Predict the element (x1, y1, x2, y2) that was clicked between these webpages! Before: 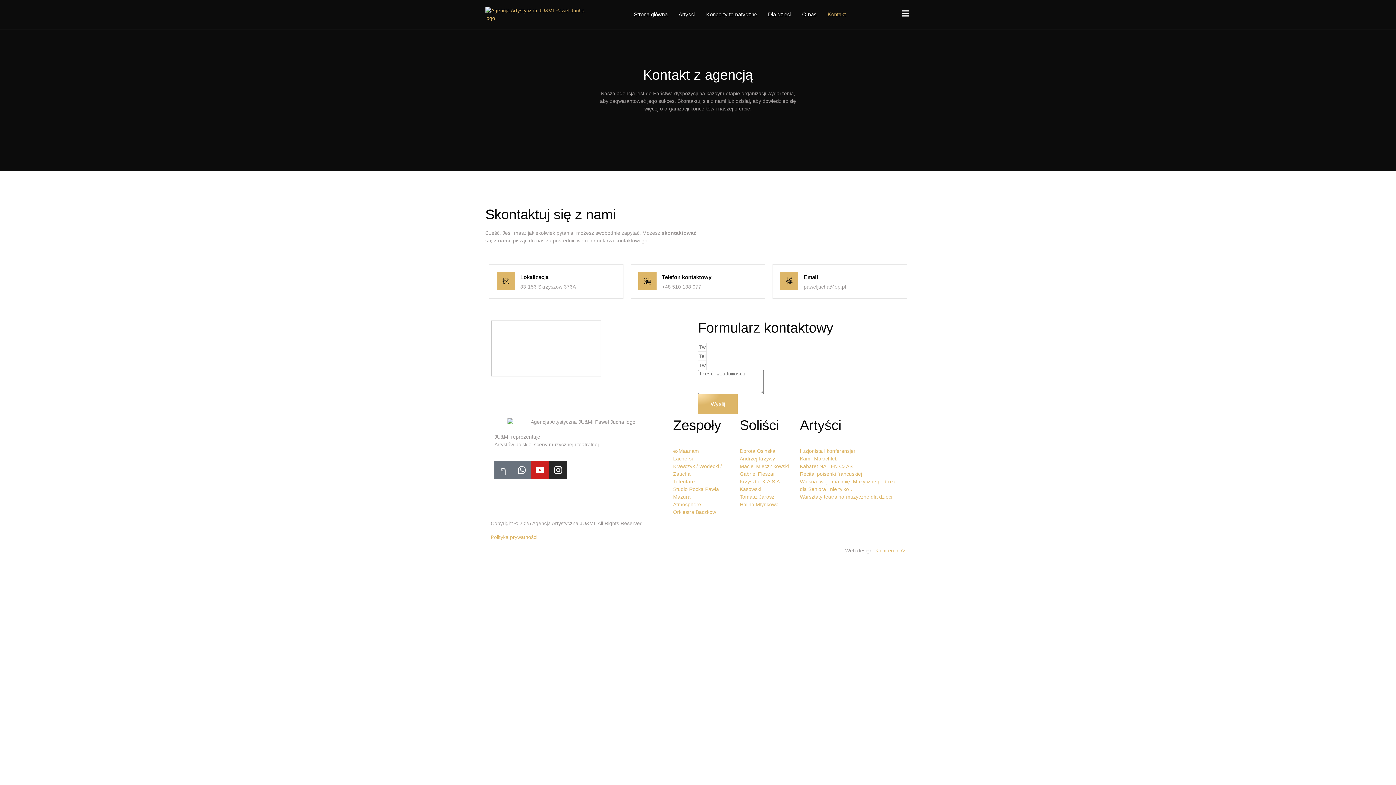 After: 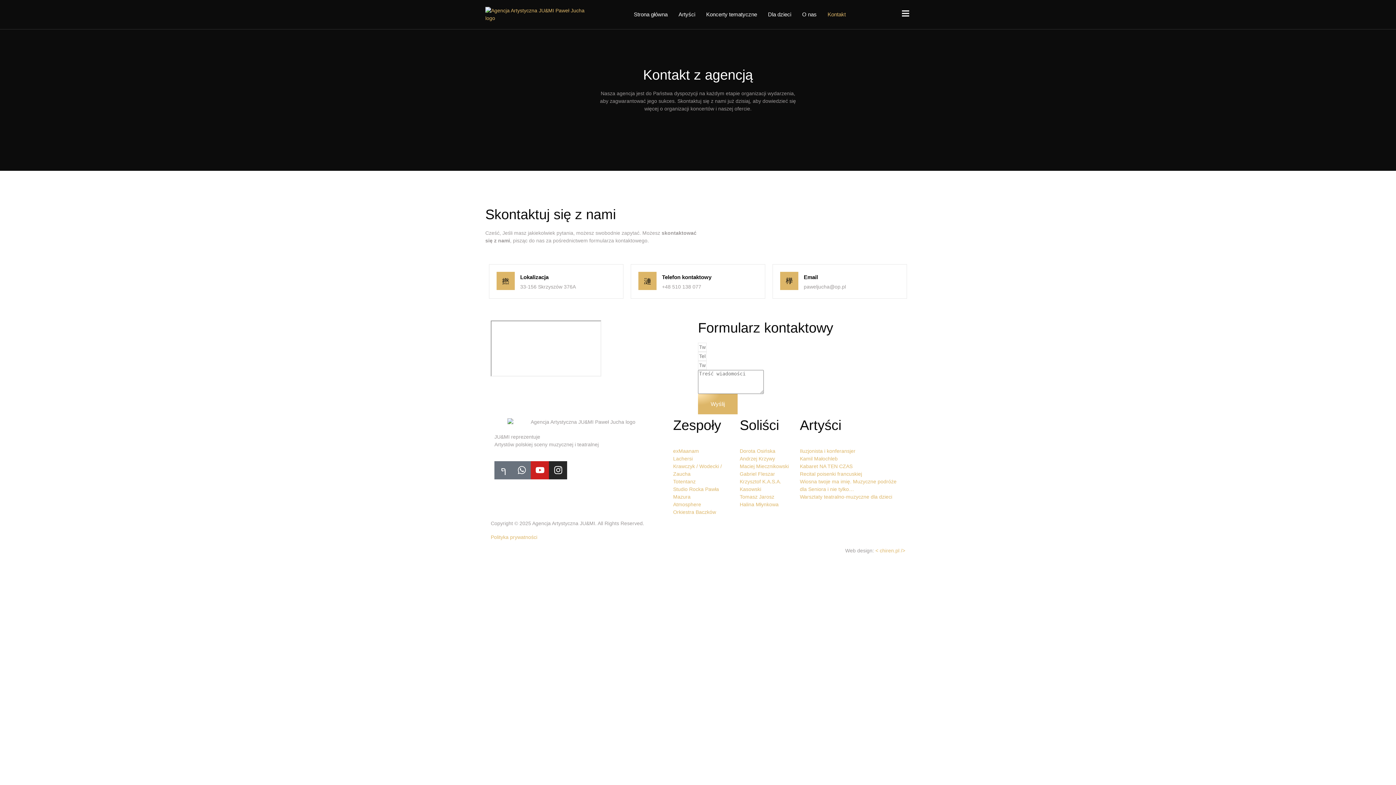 Action: bbox: (902, 9, 909, 18) label: Off Canvas Button